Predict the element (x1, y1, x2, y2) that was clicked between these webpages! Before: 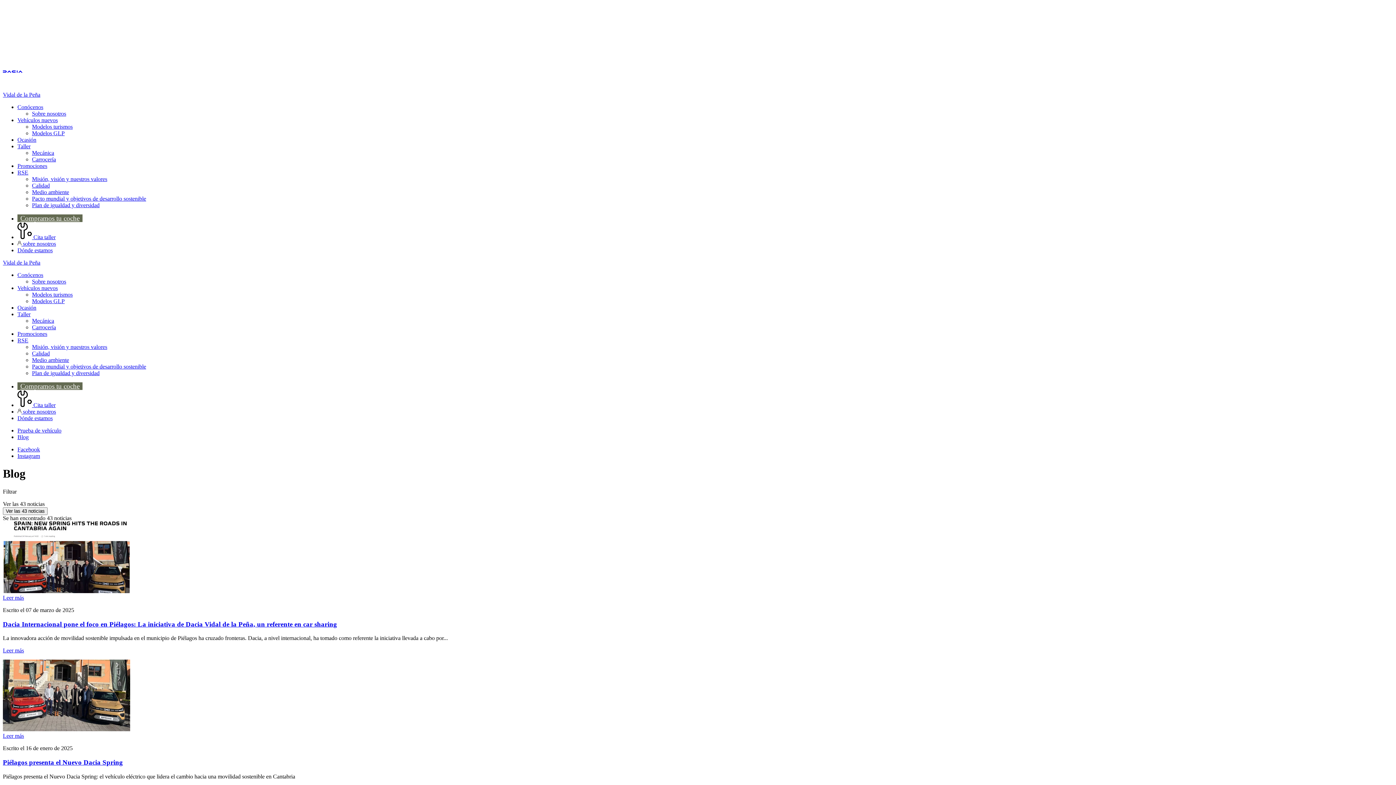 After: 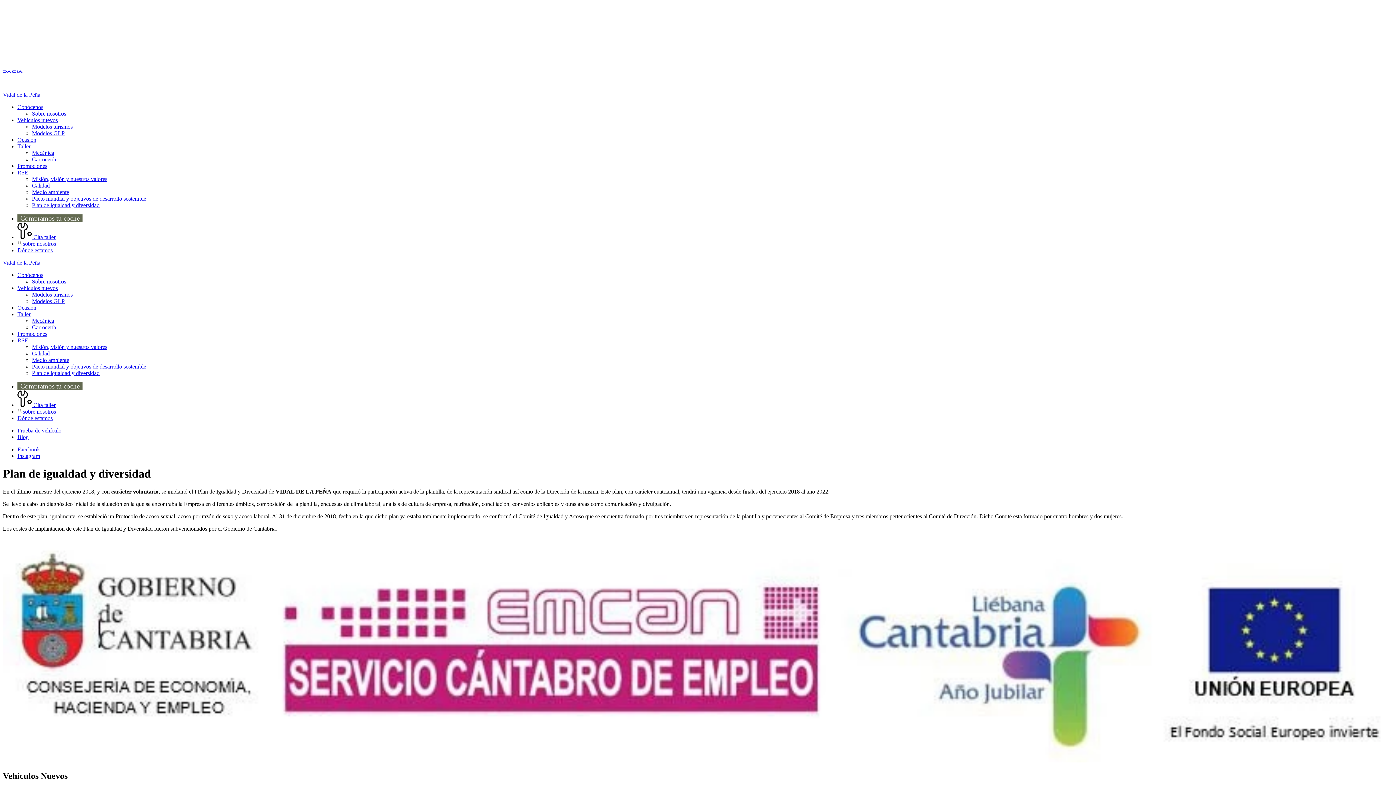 Action: label: Plan de igualdad y diversidad bbox: (32, 370, 99, 376)